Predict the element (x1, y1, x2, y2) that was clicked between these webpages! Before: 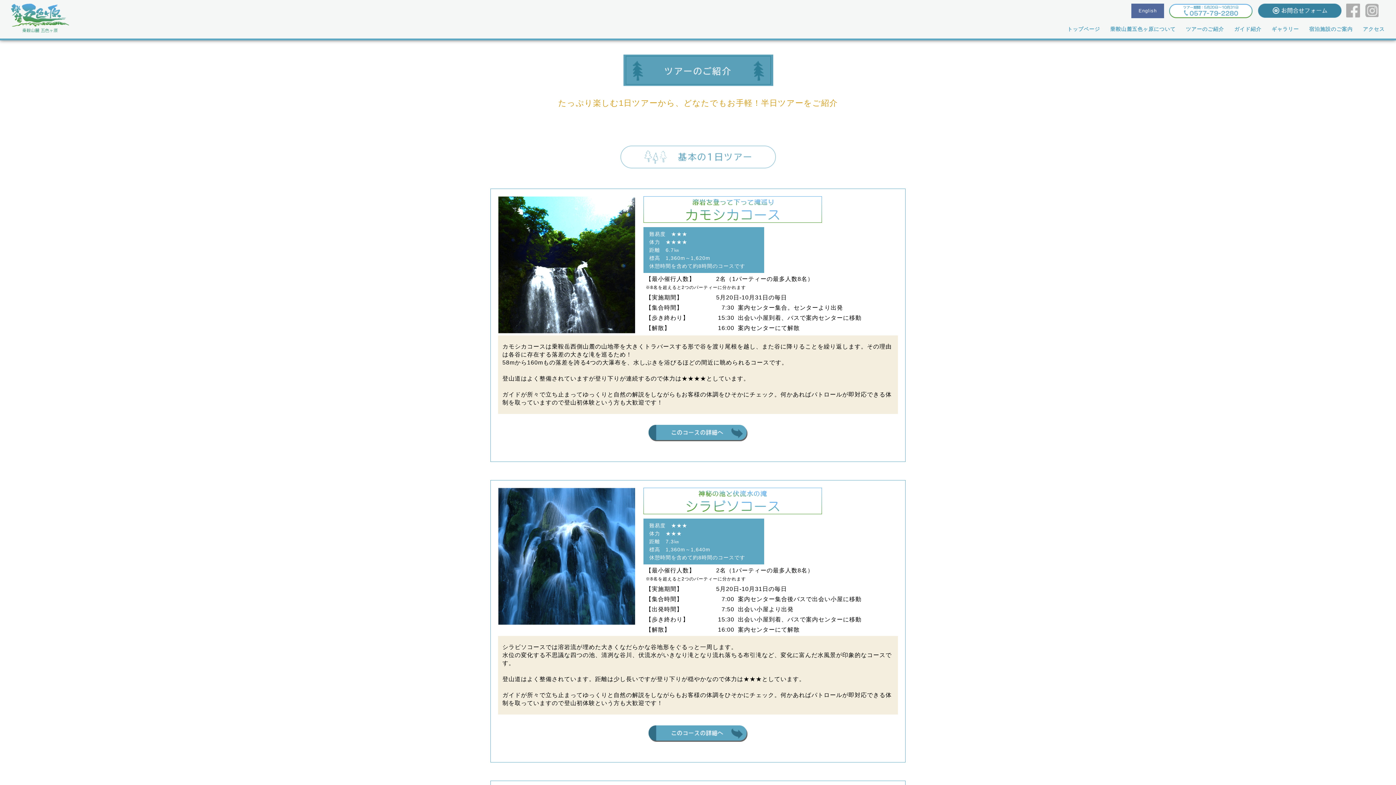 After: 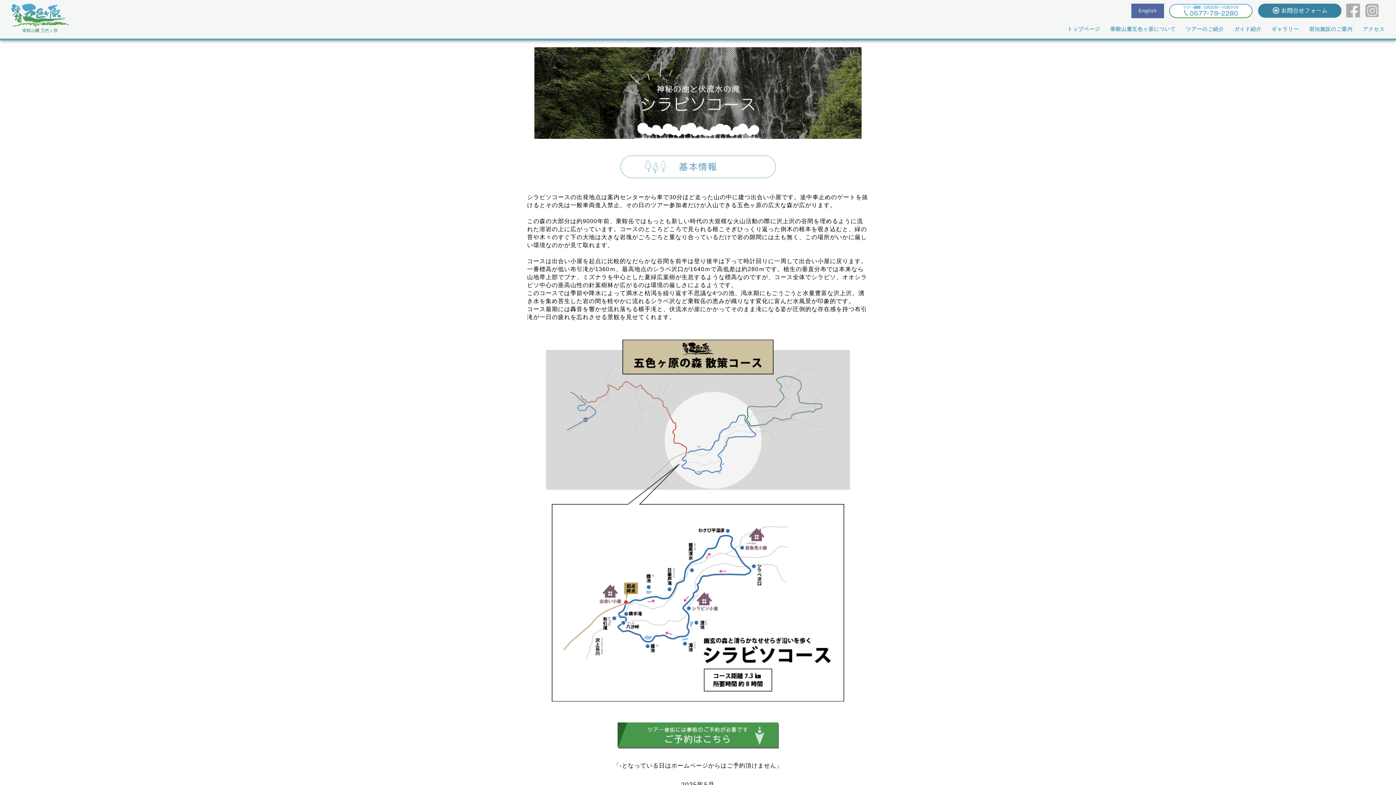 Action: bbox: (648, 737, 747, 743)